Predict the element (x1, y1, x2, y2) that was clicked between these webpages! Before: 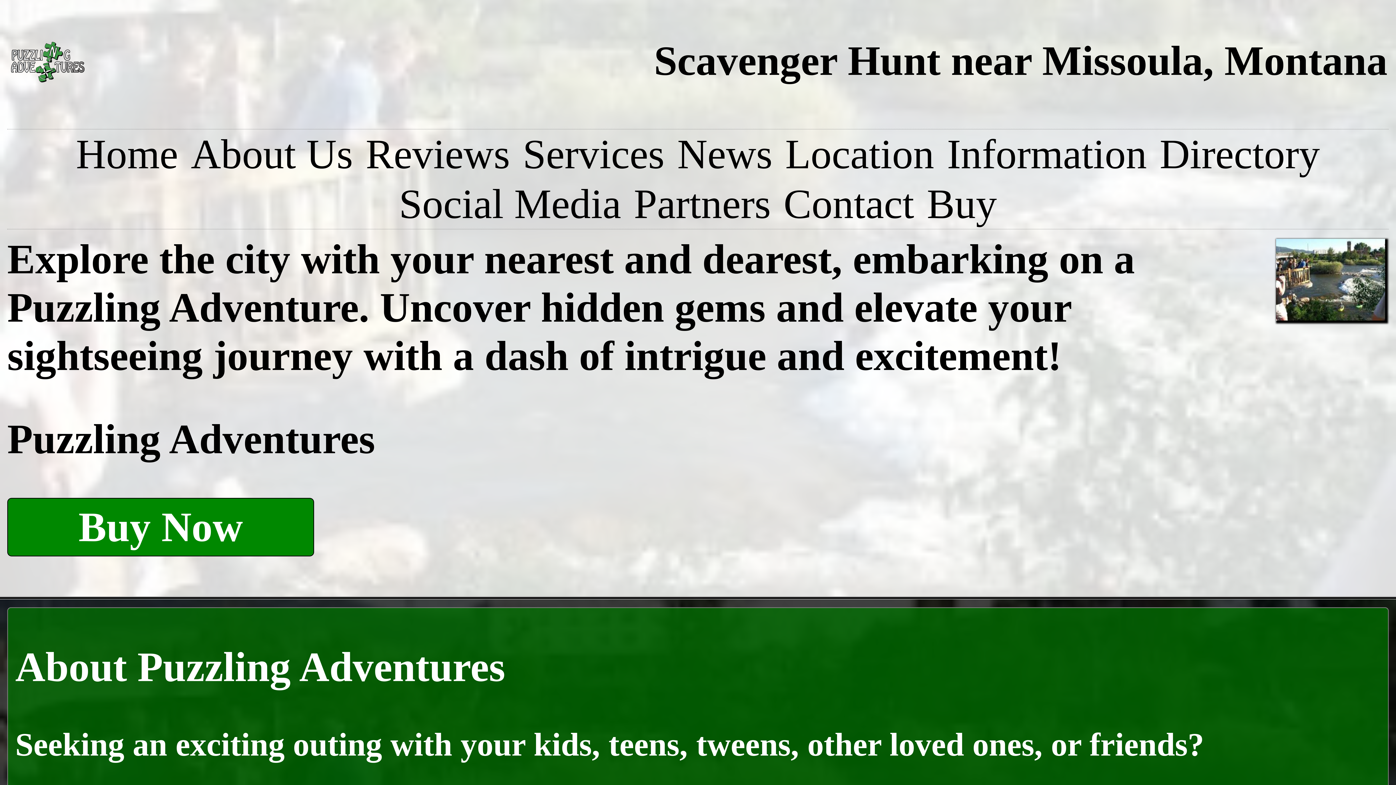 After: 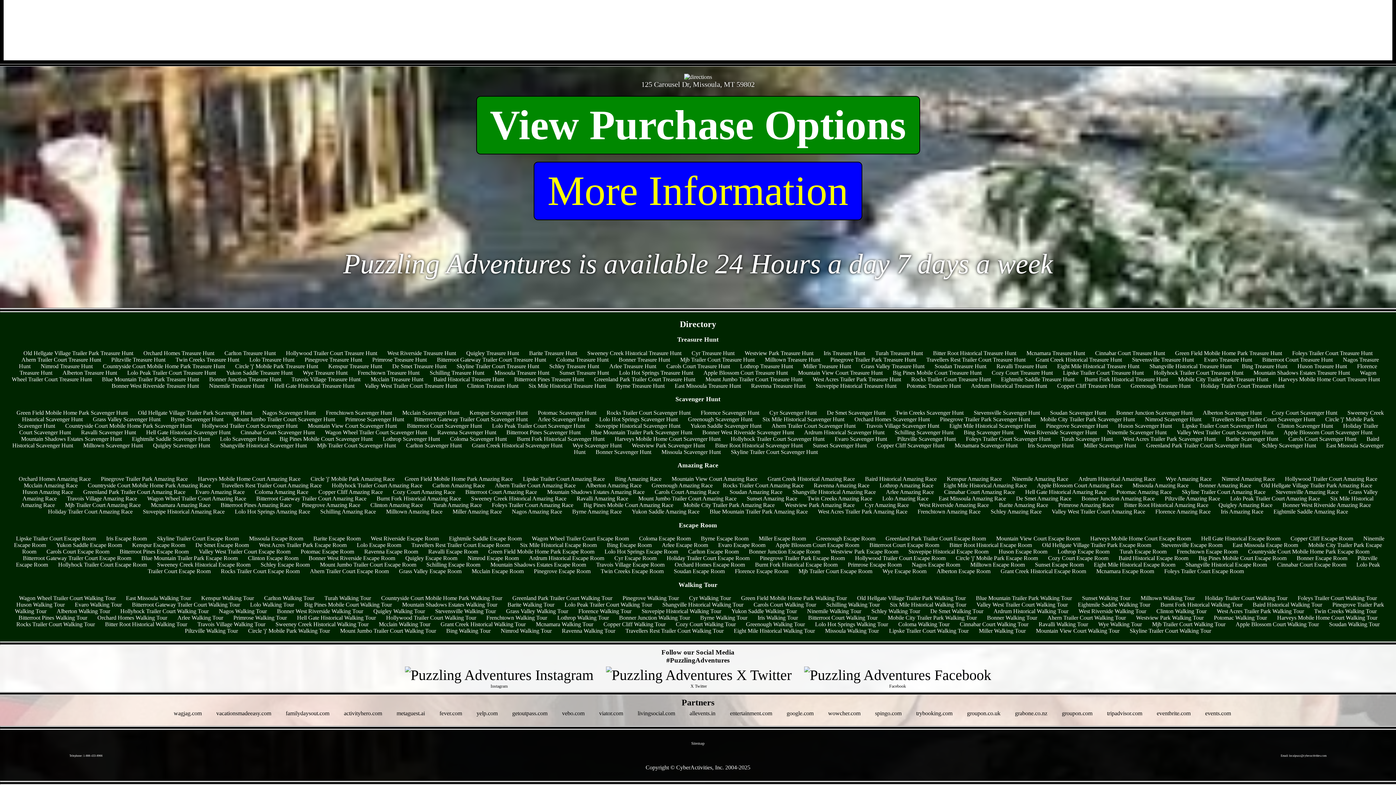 Action: label: Social Media bbox: (399, 180, 621, 227)